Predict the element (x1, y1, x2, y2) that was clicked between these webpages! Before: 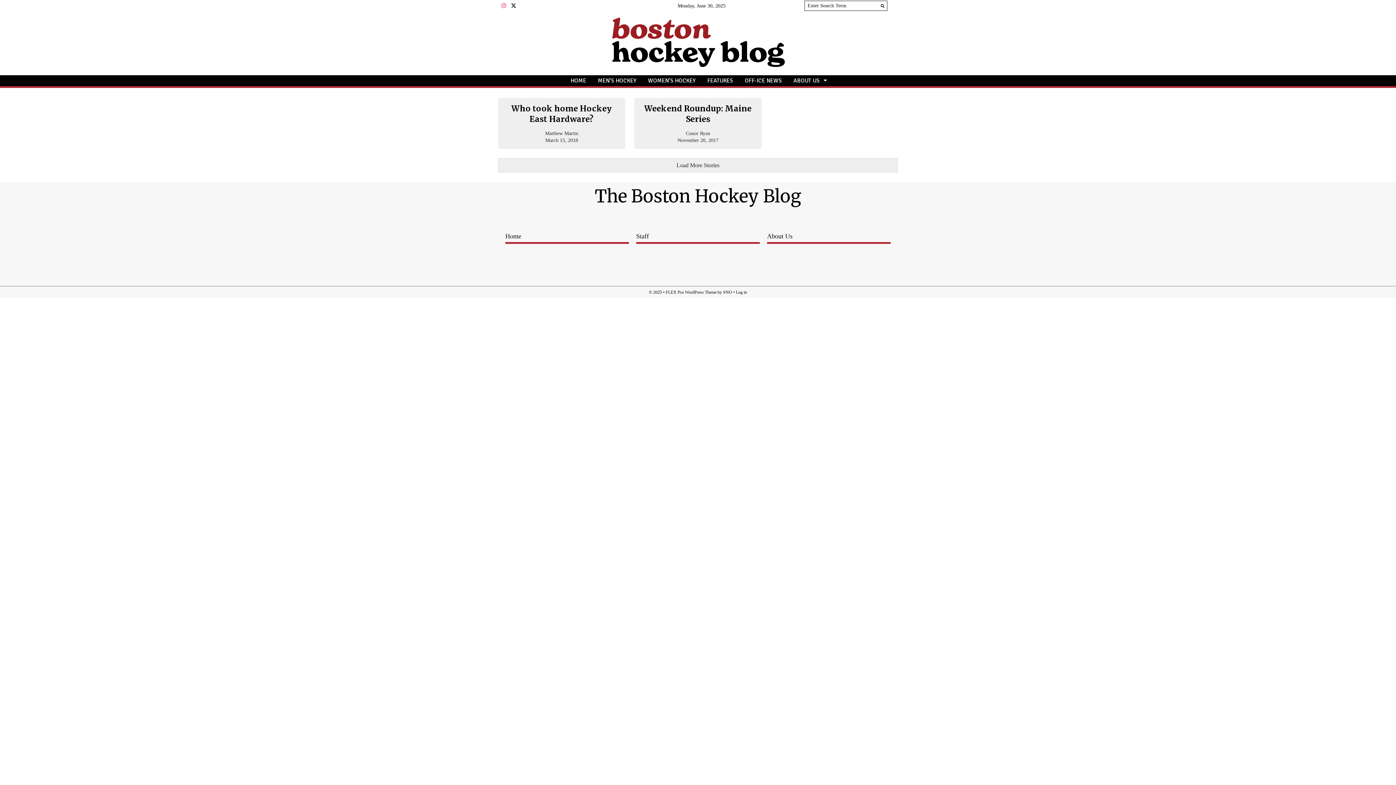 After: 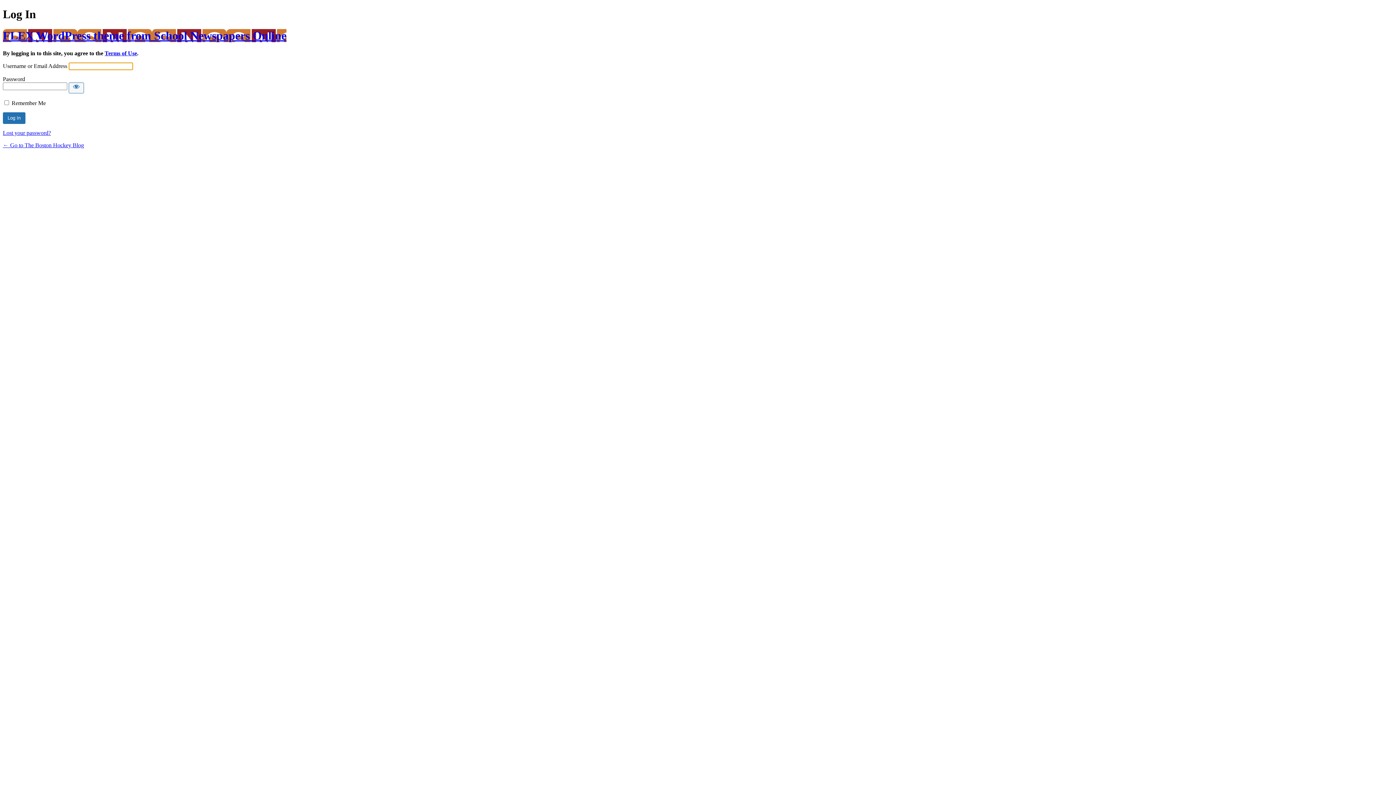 Action: label: Log in bbox: (736, 289, 747, 294)